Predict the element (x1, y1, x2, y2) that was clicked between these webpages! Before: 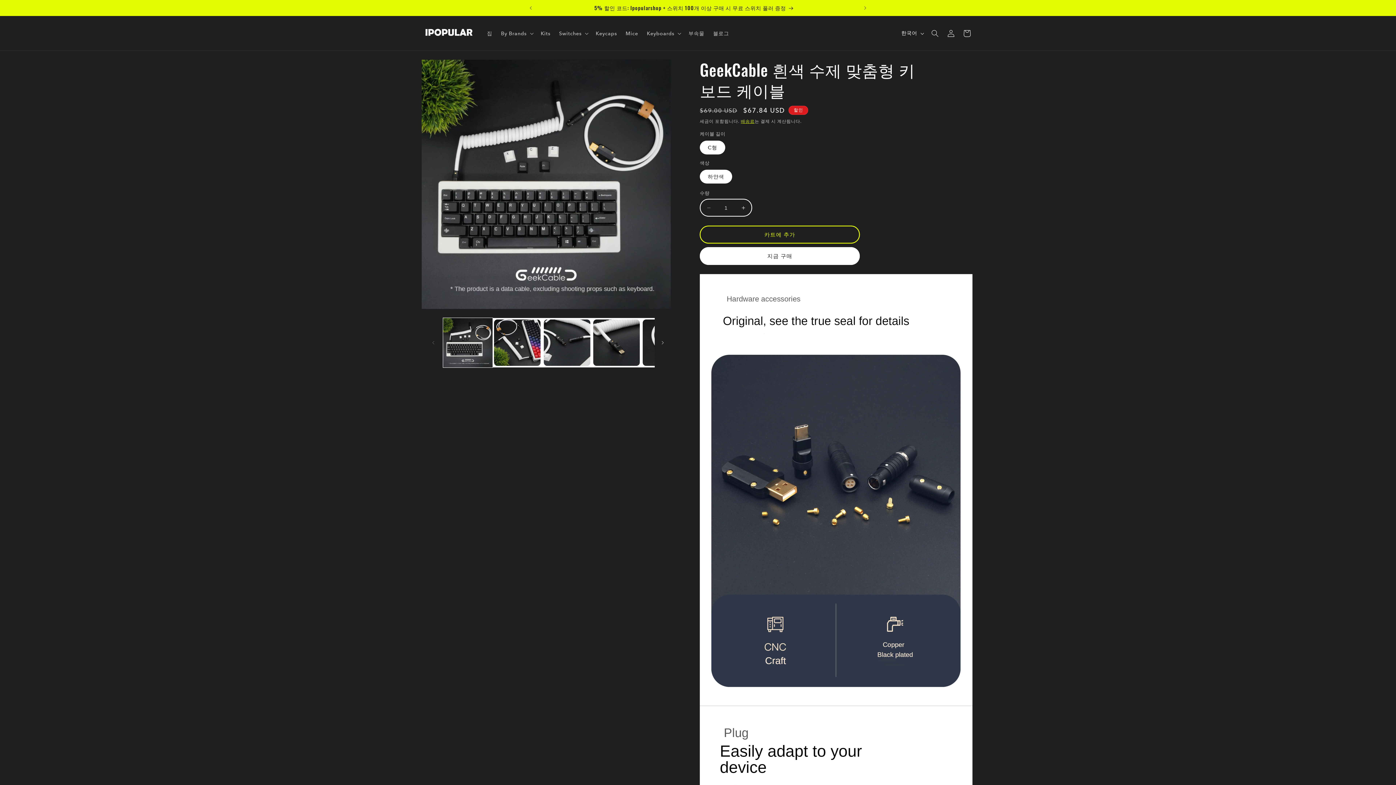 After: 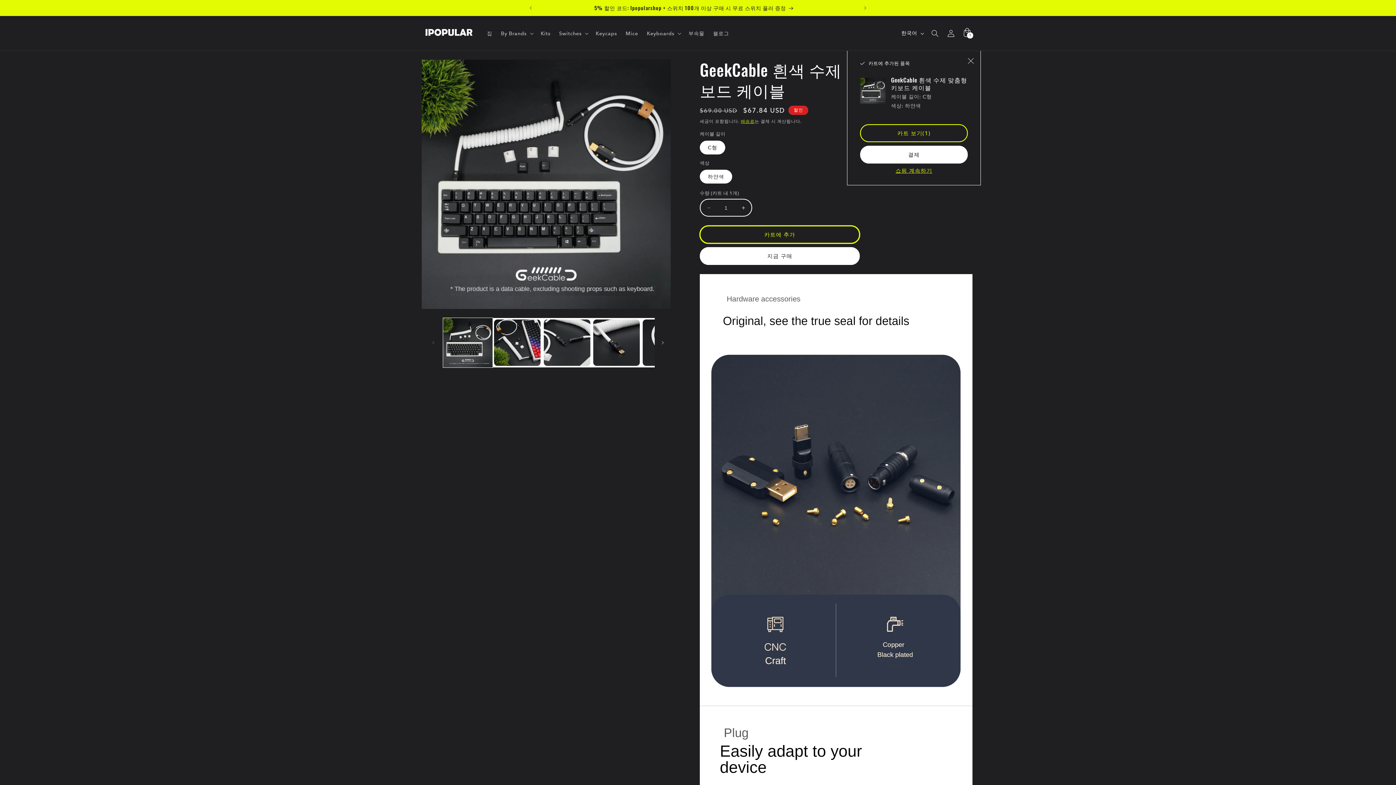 Action: bbox: (700, 225, 860, 243) label: 카트에 추가